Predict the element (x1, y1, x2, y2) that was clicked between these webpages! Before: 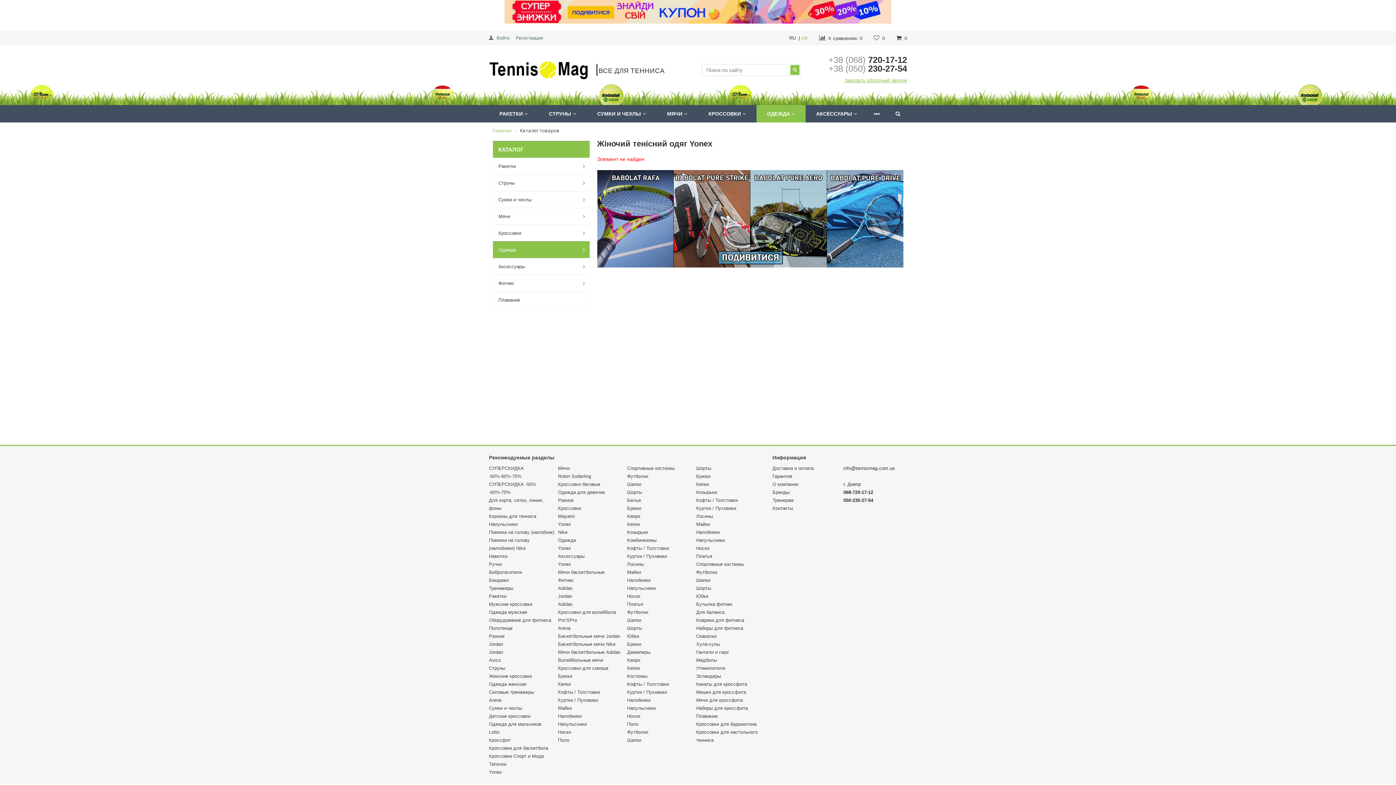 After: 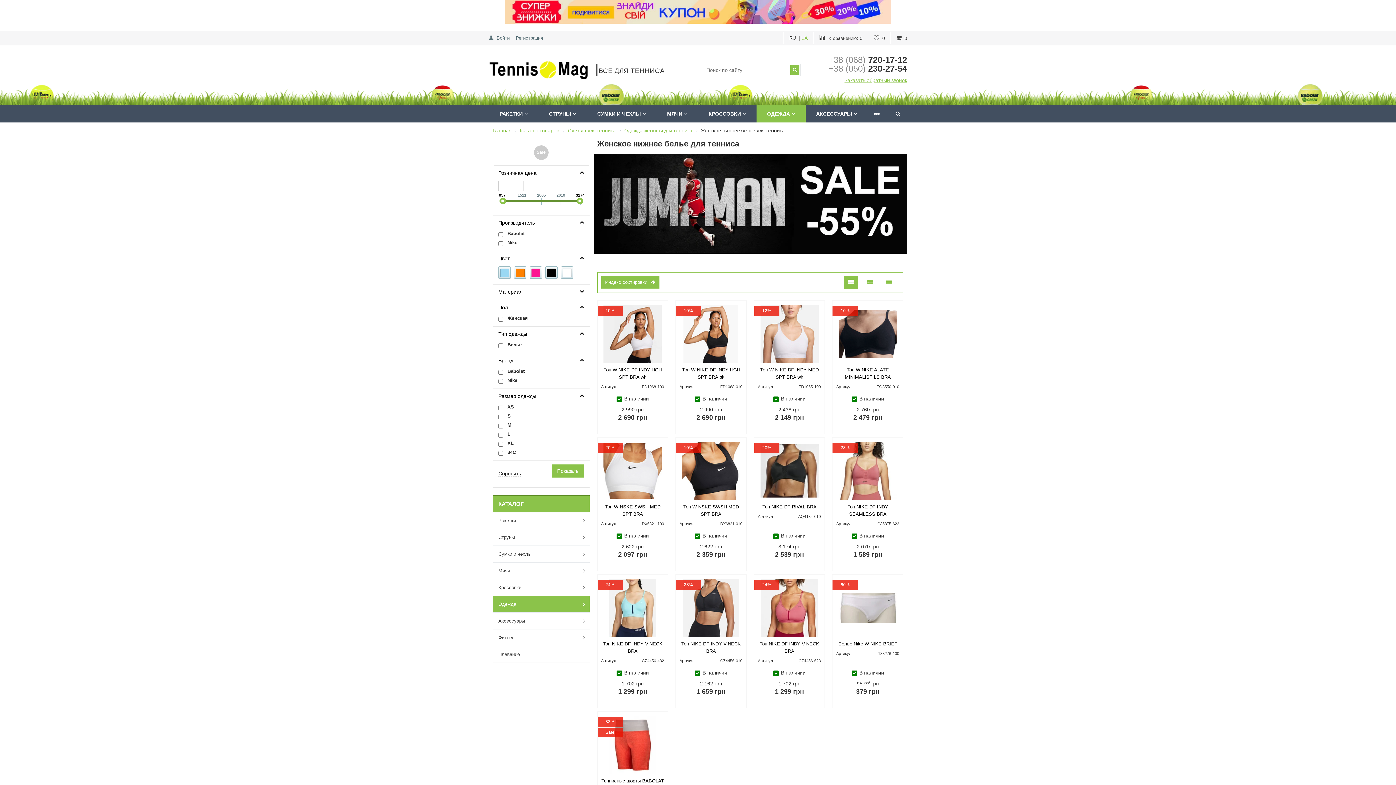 Action: label: Белье bbox: (627, 497, 641, 503)